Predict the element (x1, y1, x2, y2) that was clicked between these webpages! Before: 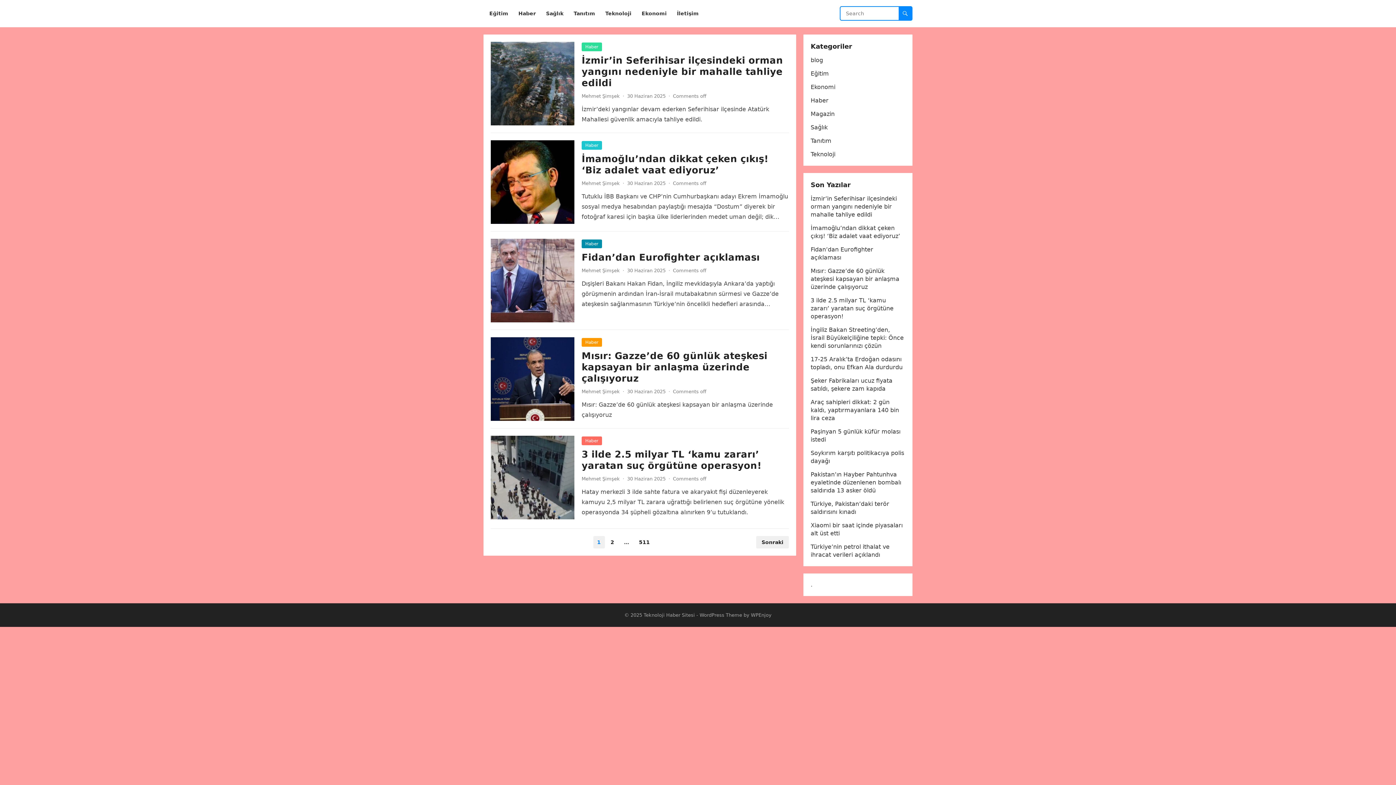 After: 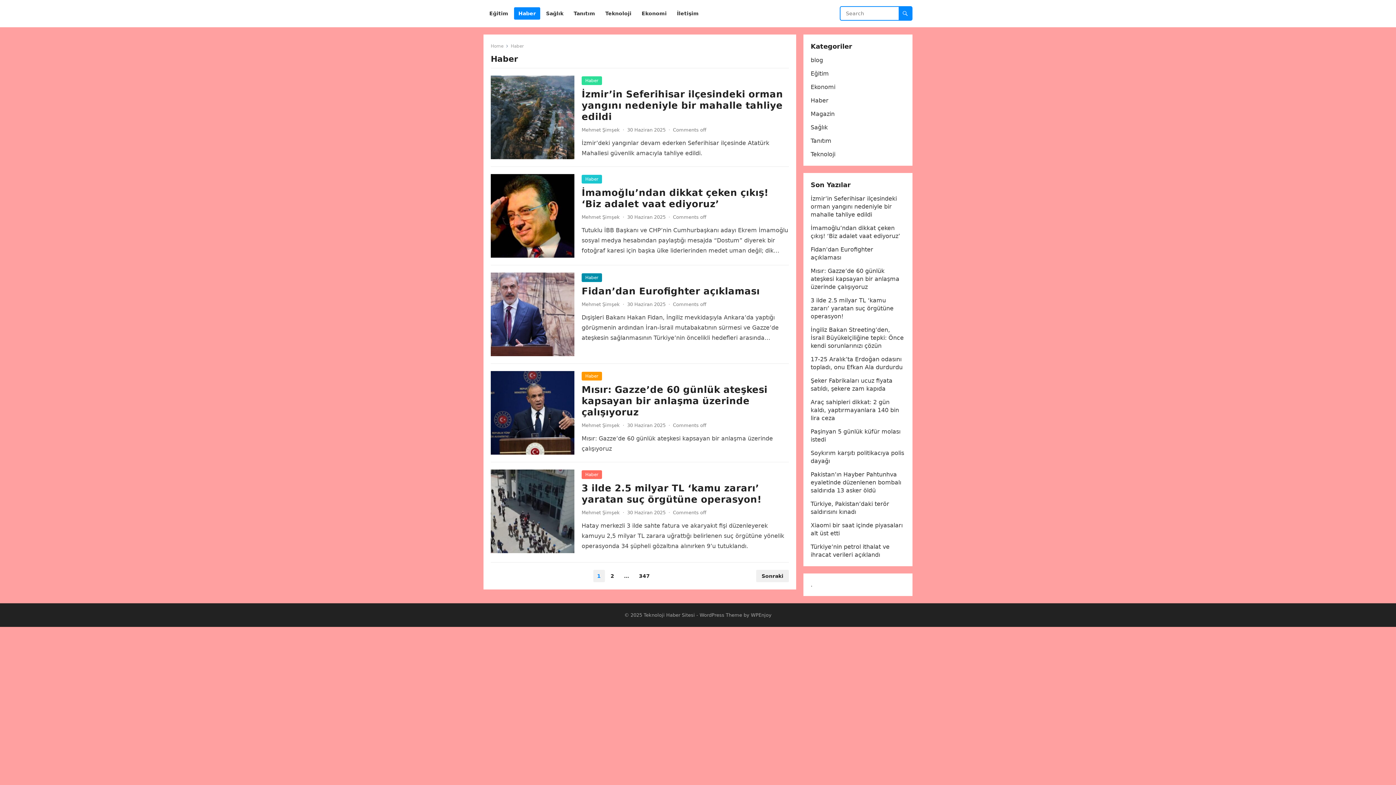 Action: bbox: (581, 42, 602, 51) label: Haber